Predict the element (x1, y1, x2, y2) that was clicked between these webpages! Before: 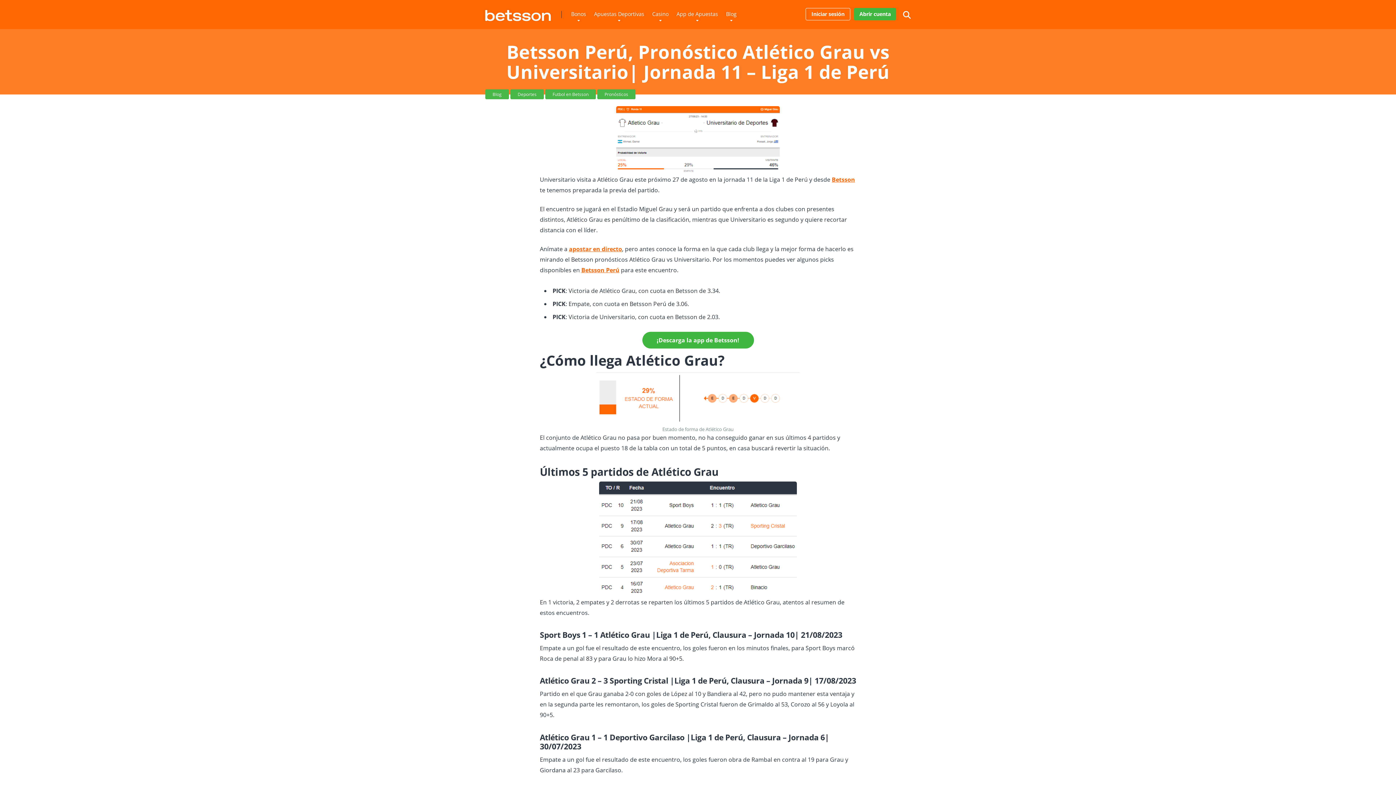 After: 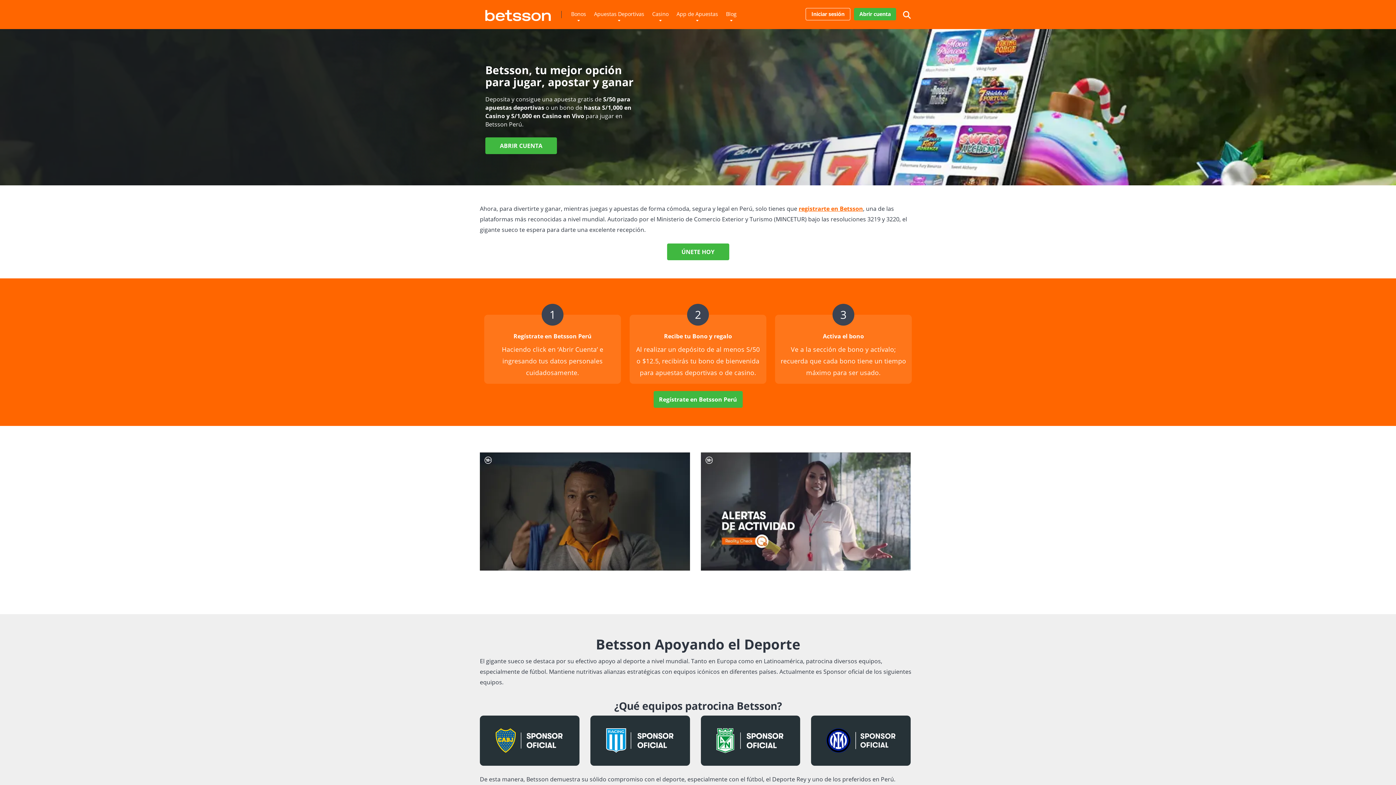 Action: label: Betsson Perú bbox: (581, 266, 619, 274)